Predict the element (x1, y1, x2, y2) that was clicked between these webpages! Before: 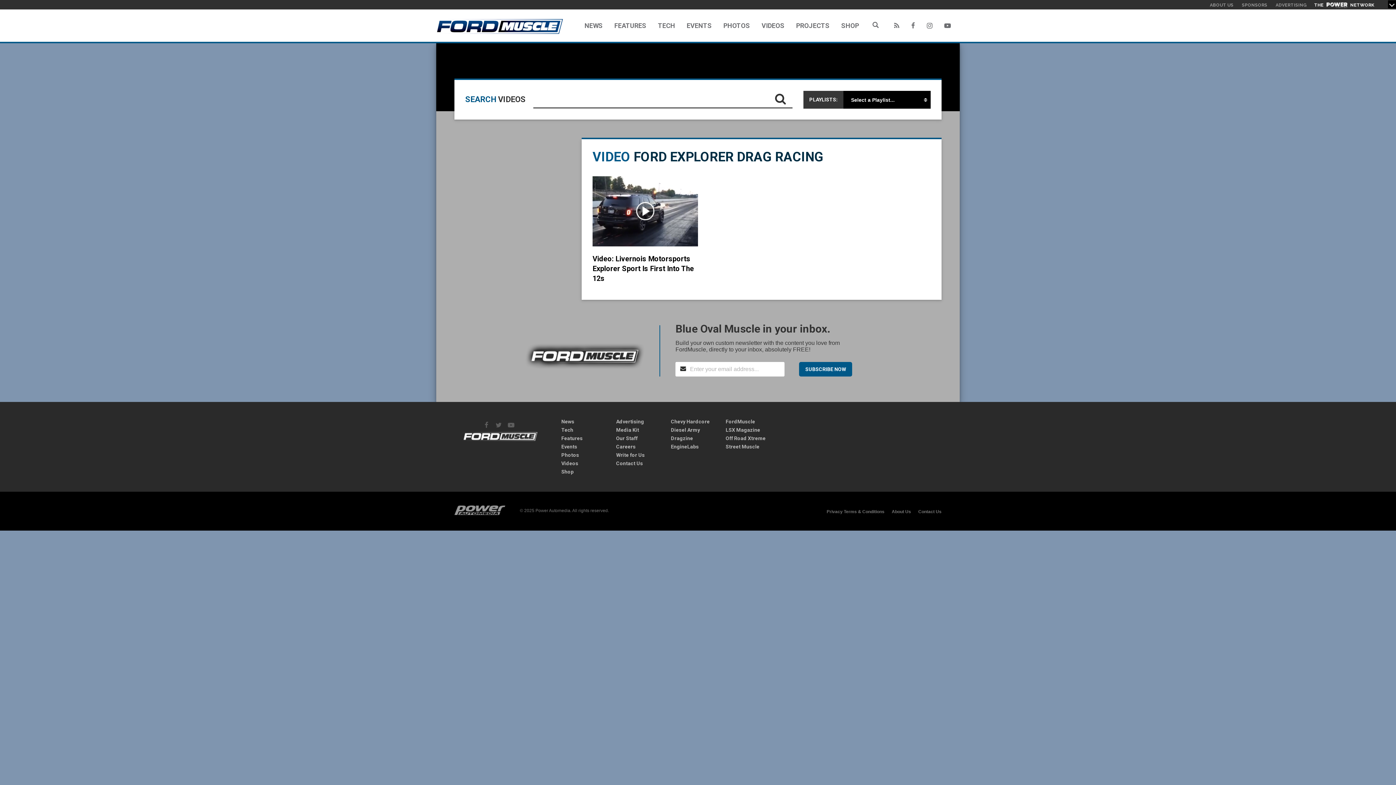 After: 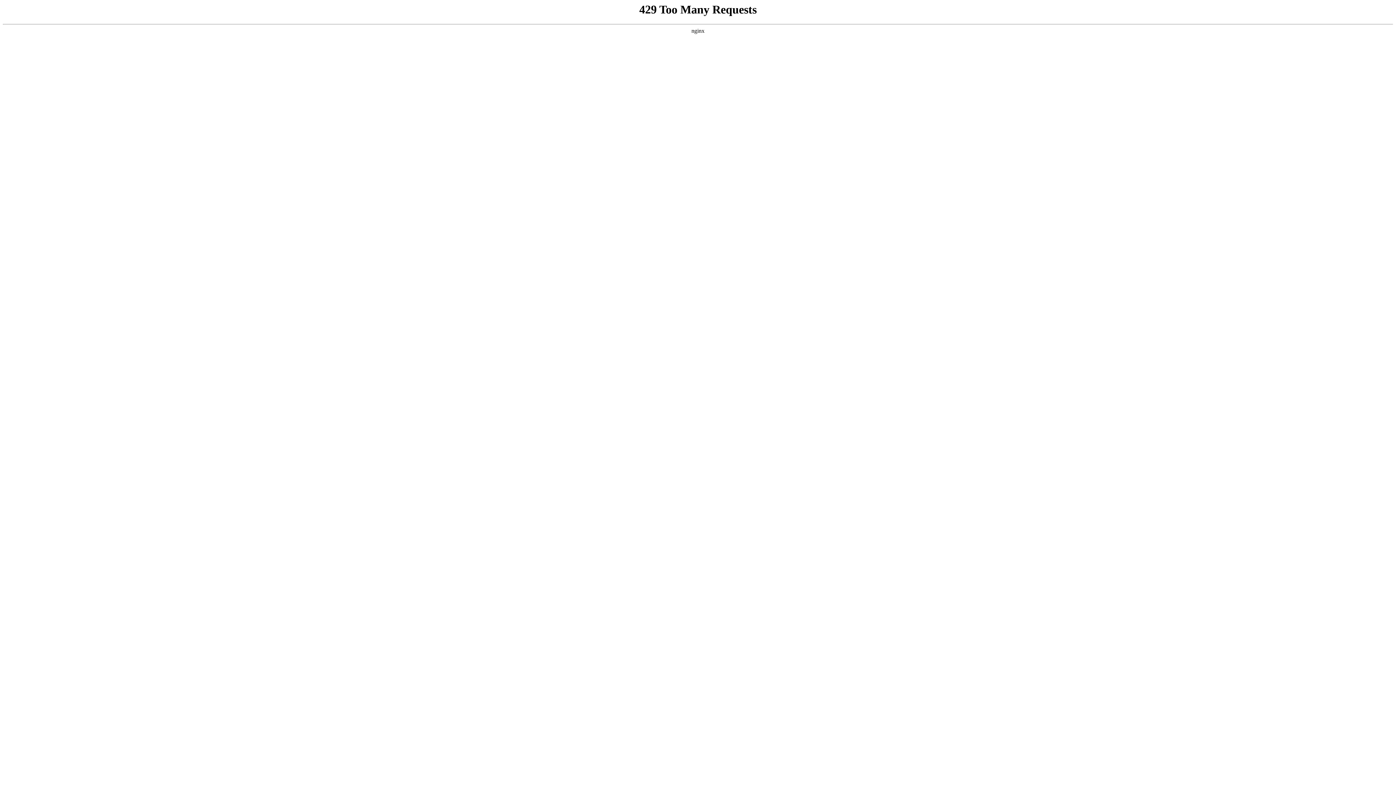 Action: bbox: (616, 435, 637, 441) label: Our Staff